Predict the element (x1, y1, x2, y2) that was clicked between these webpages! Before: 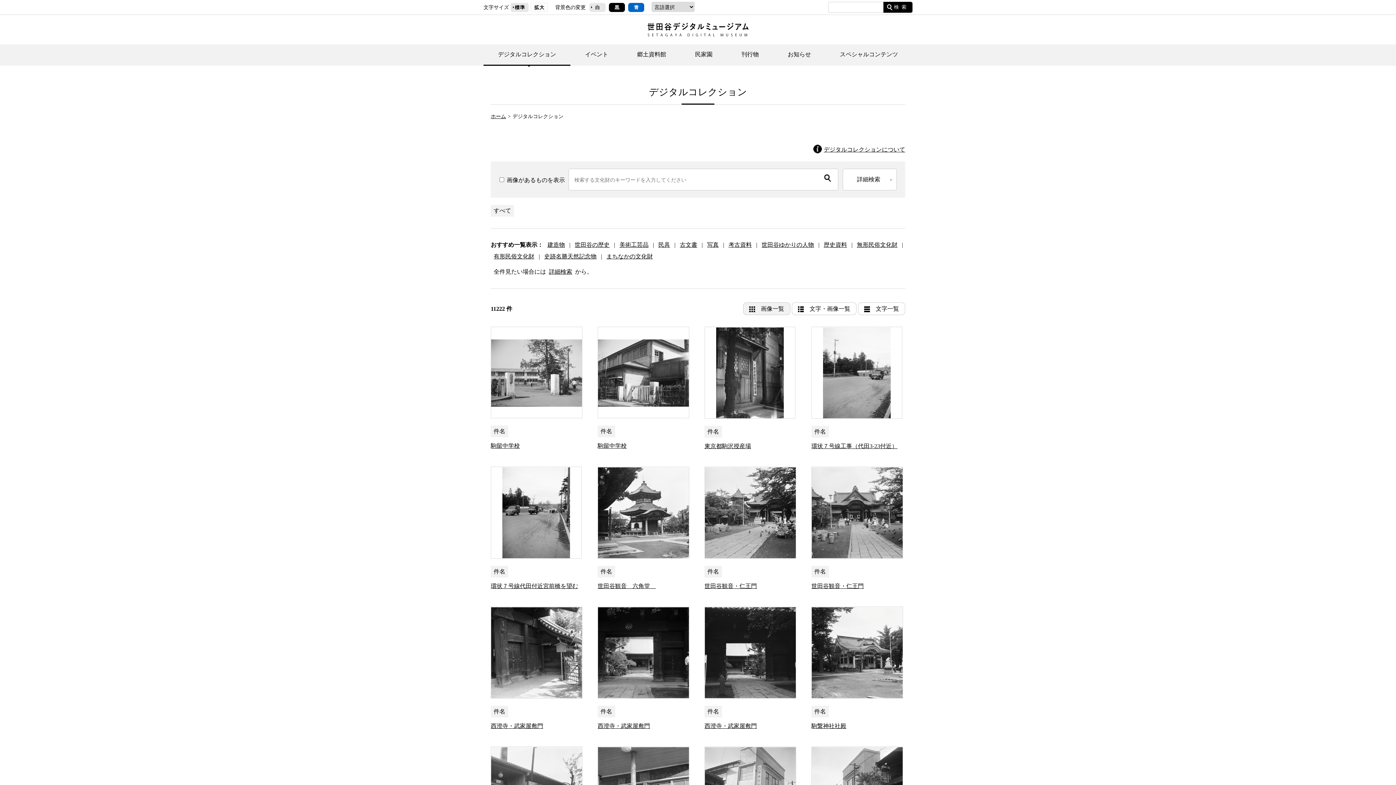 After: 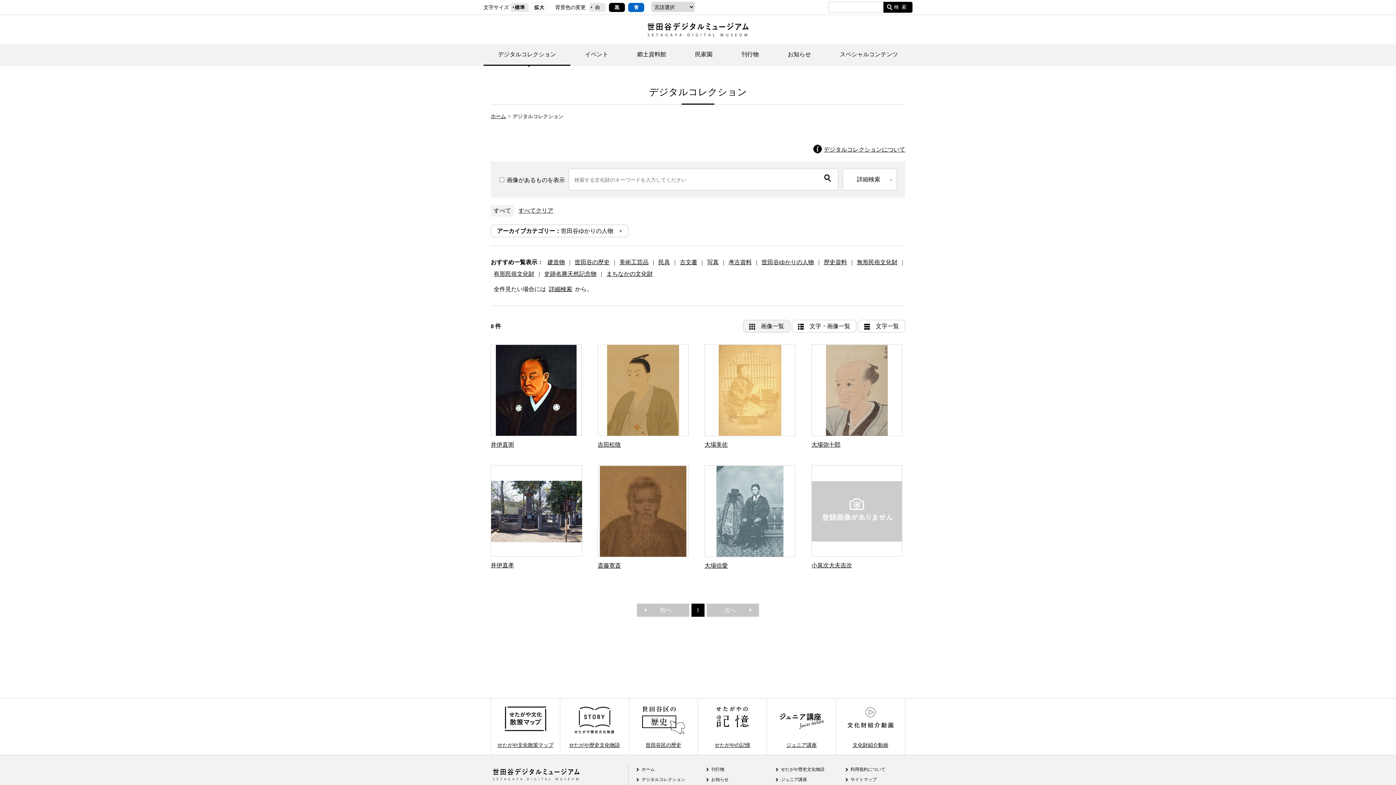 Action: label: 世田谷ゆかりの人物 bbox: (761, 241, 814, 248)